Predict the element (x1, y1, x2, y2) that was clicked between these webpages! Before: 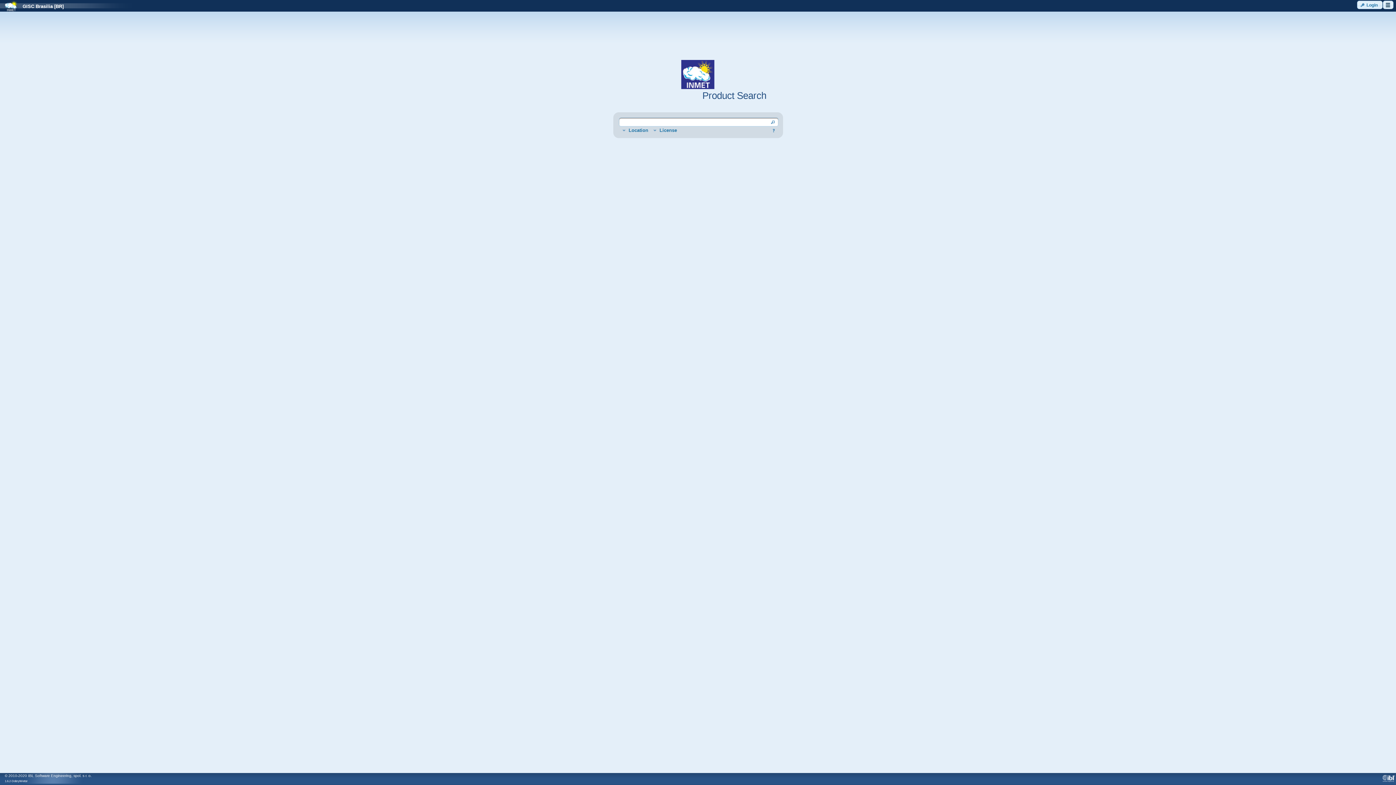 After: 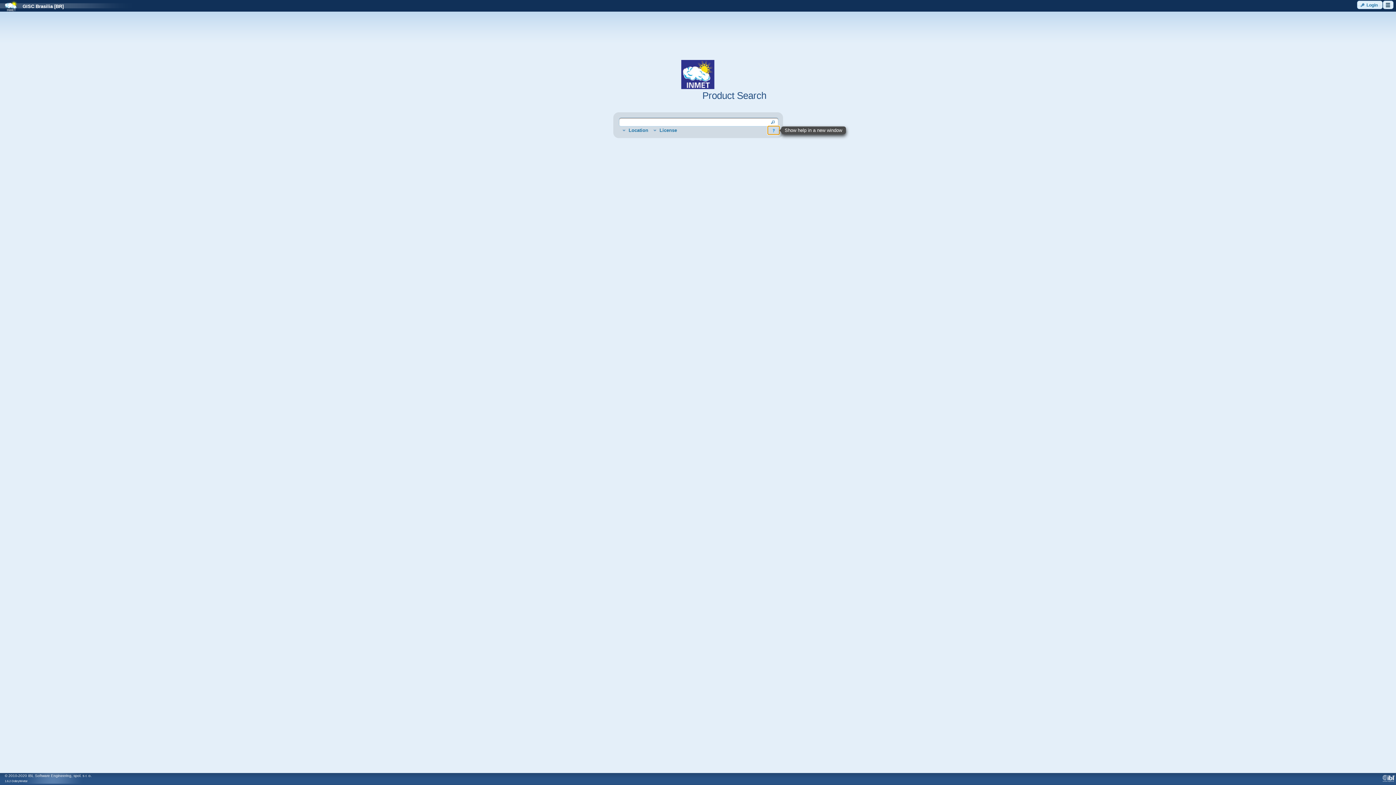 Action: bbox: (767, 126, 779, 134) label: ui-button